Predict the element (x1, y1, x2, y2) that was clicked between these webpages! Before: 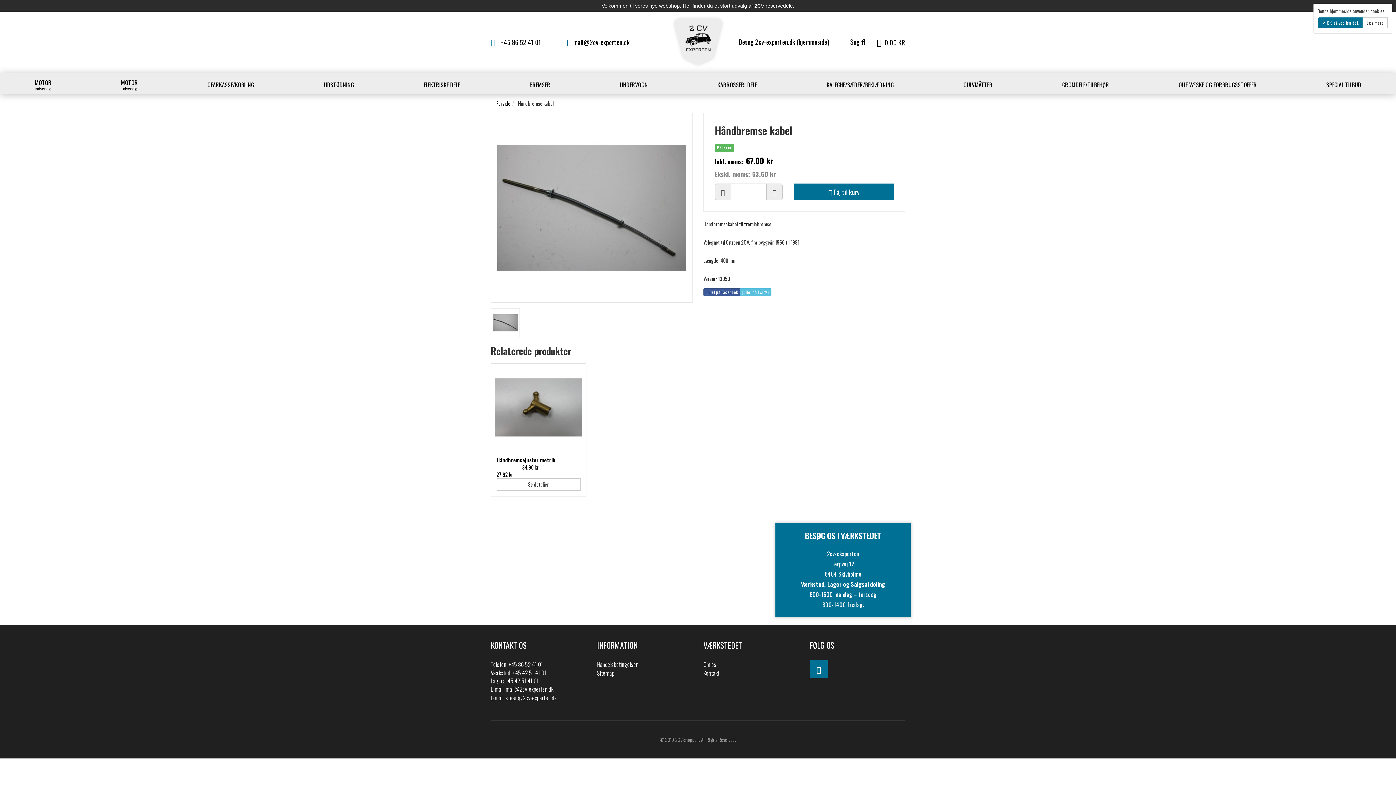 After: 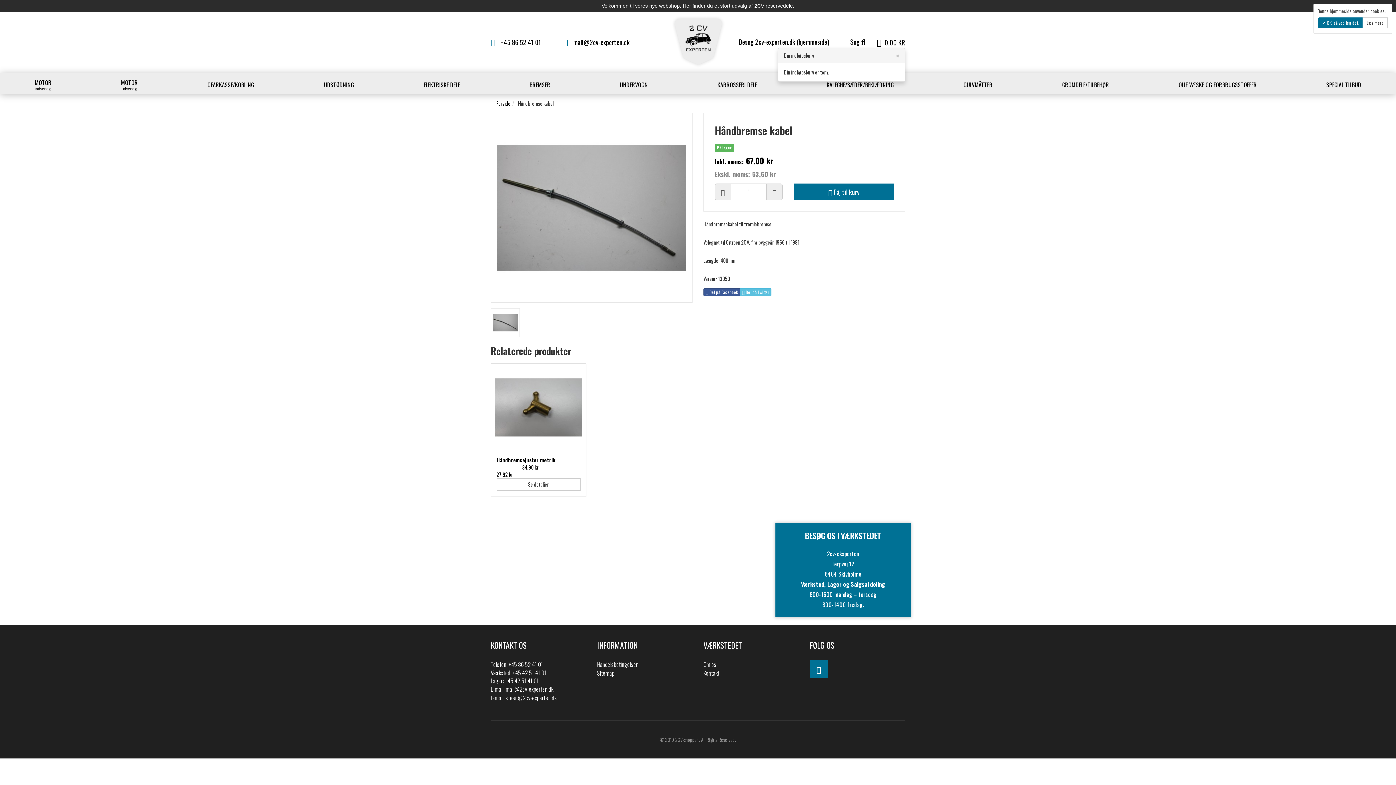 Action: bbox: (877, 39, 905, 46) label:  0,00 KR